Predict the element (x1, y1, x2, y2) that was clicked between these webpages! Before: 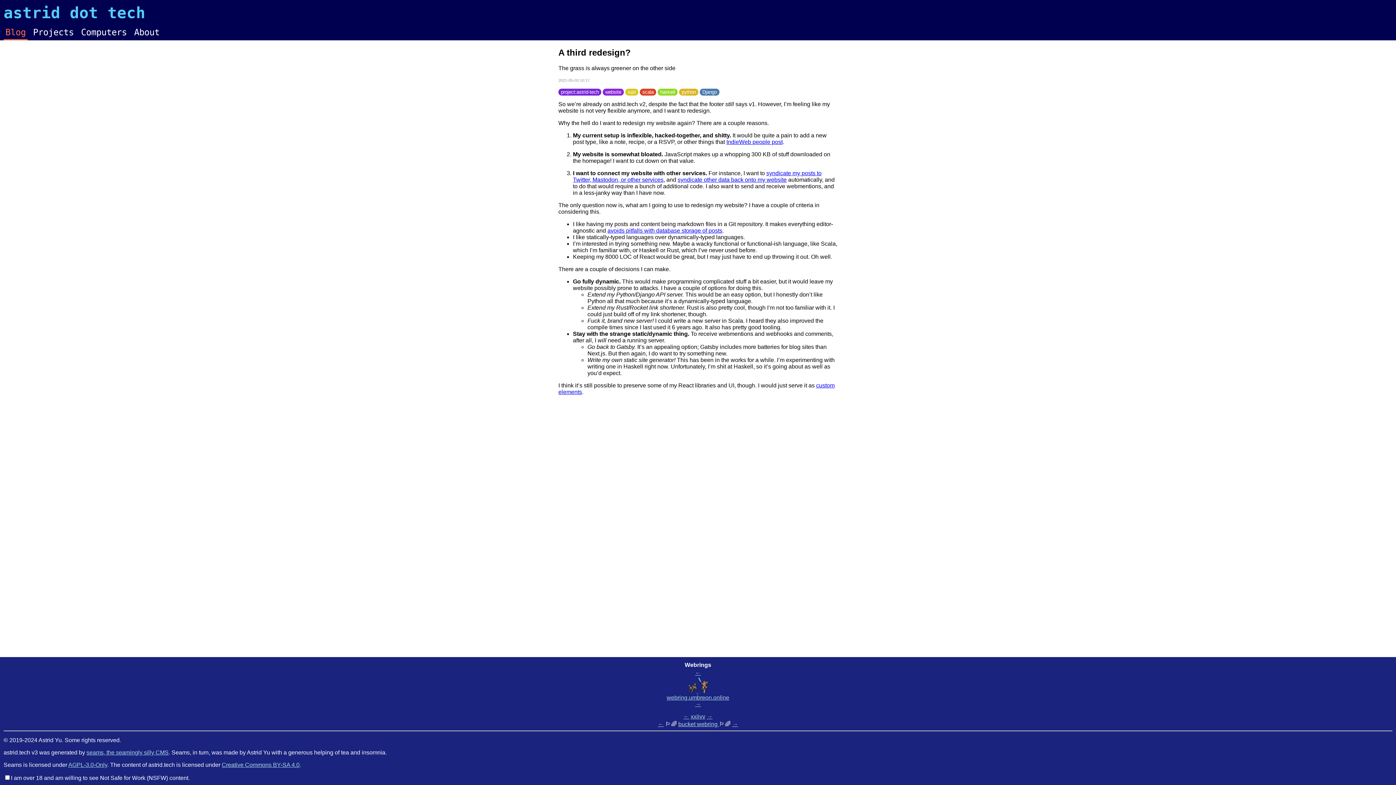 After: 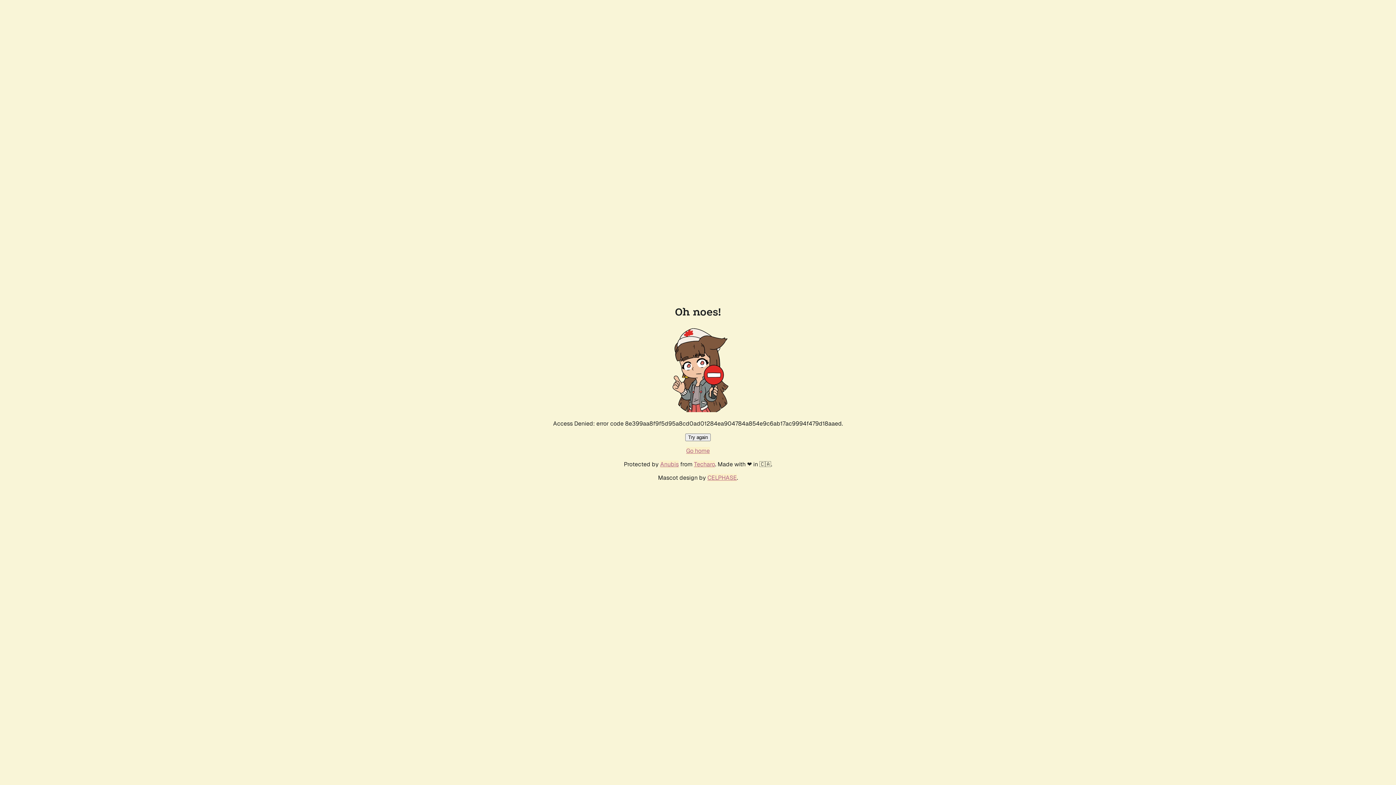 Action: label: ← bbox: (695, 670, 701, 676)